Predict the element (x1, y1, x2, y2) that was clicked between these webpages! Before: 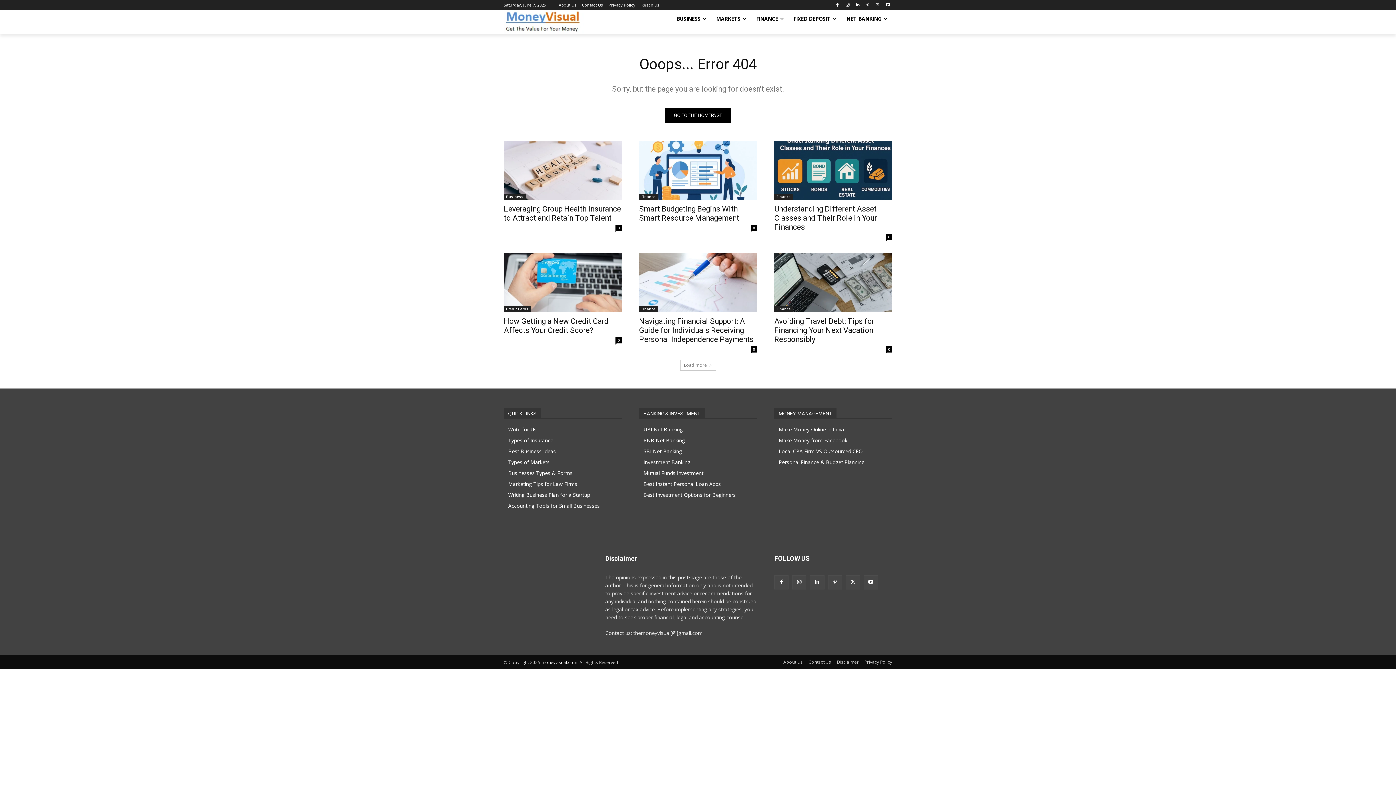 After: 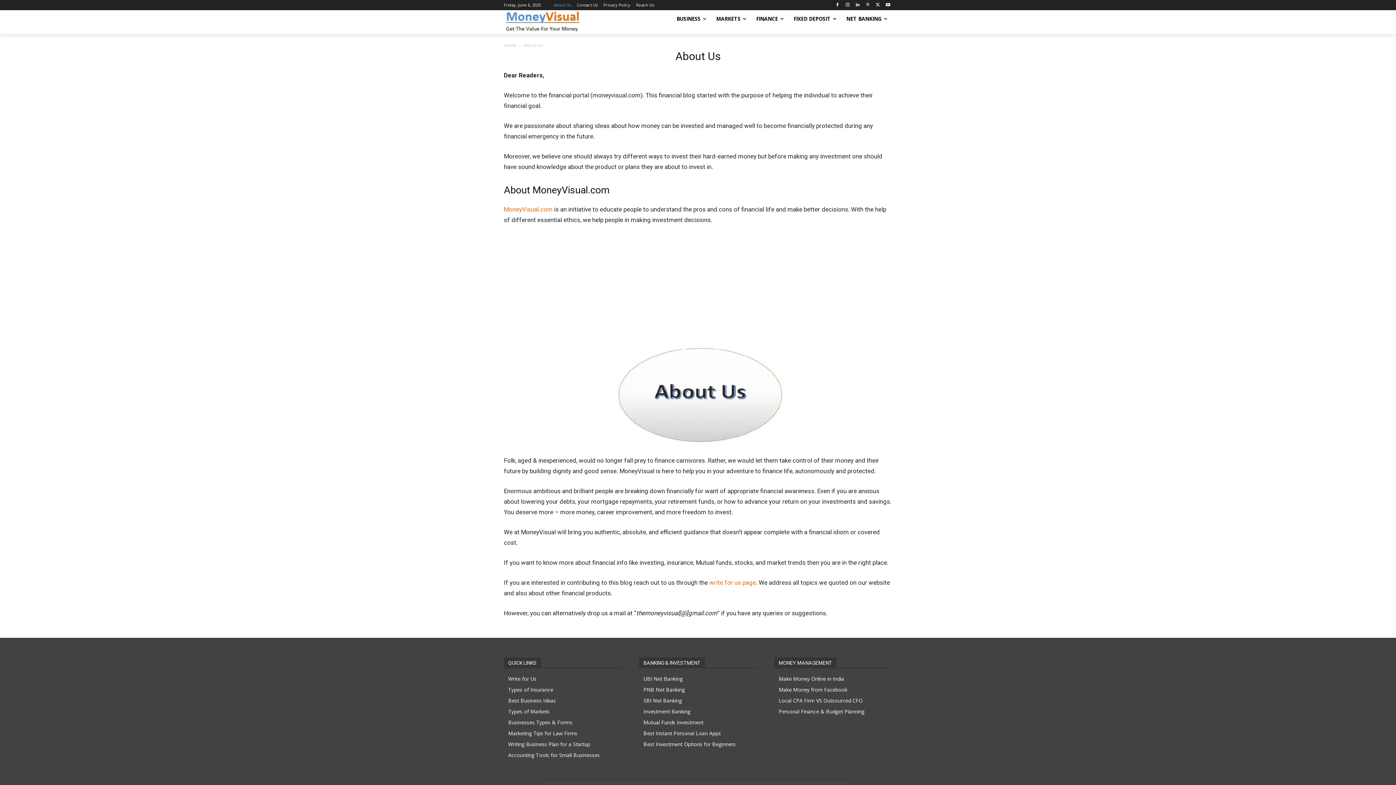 Action: bbox: (558, 0, 576, 10) label: About Us